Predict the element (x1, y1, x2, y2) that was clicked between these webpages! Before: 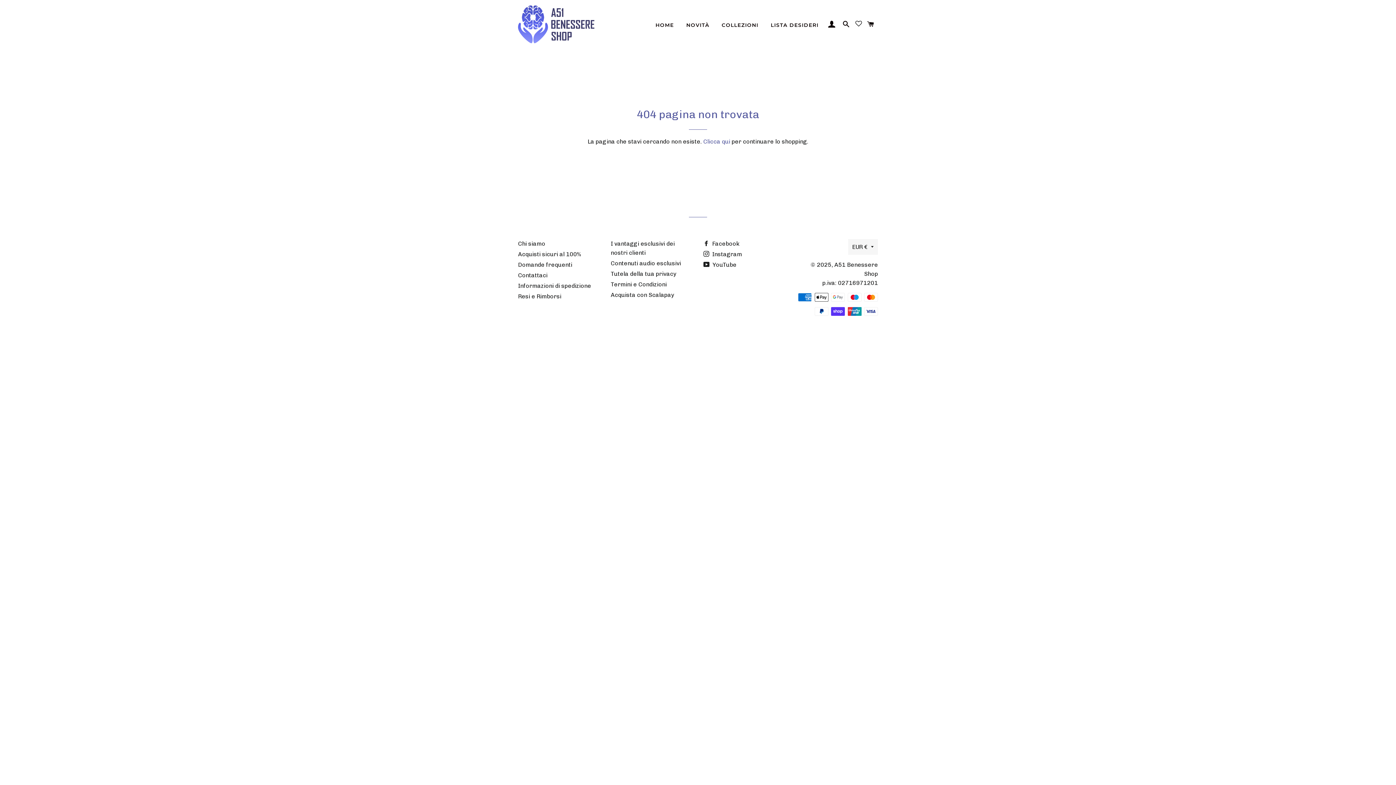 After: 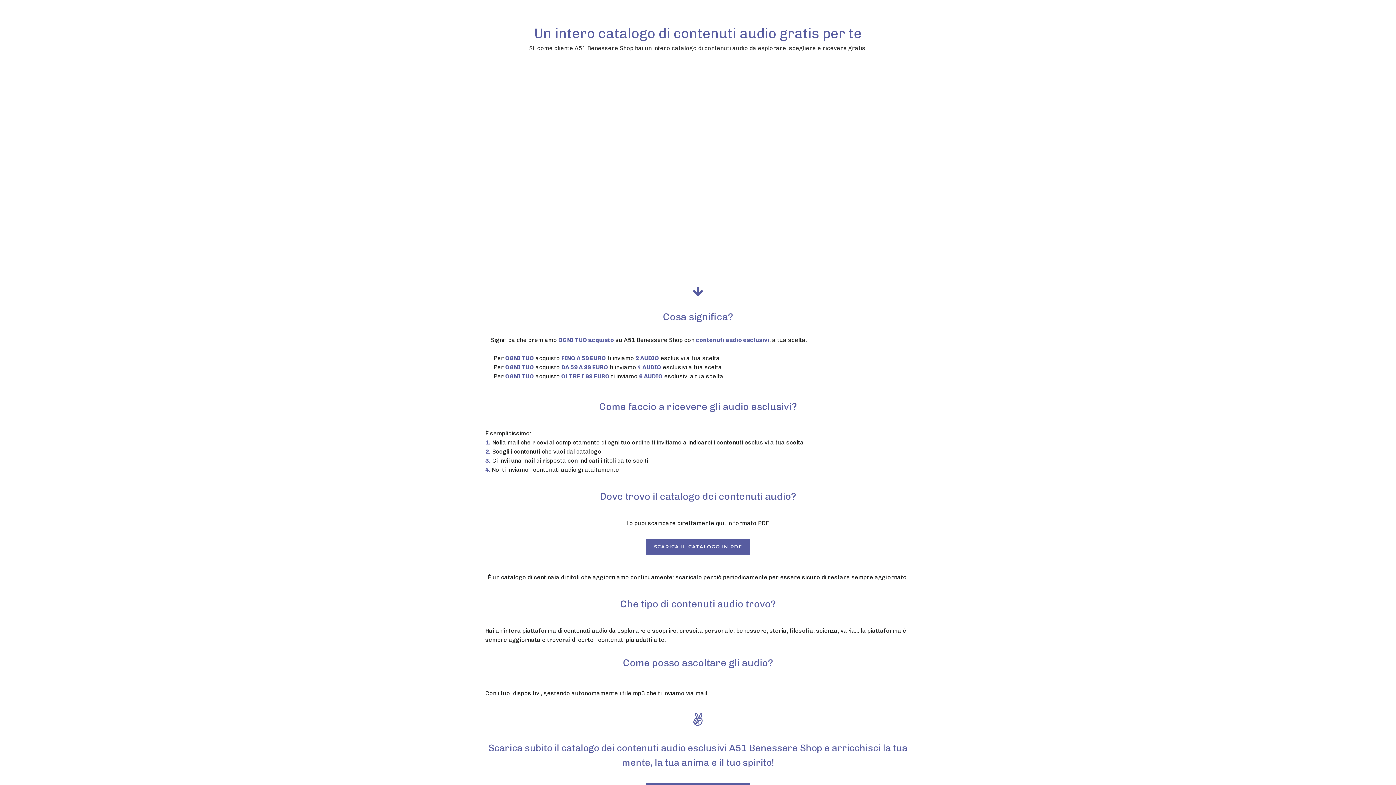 Action: bbox: (610, 260, 681, 266) label: Contenuti audio esclusivi